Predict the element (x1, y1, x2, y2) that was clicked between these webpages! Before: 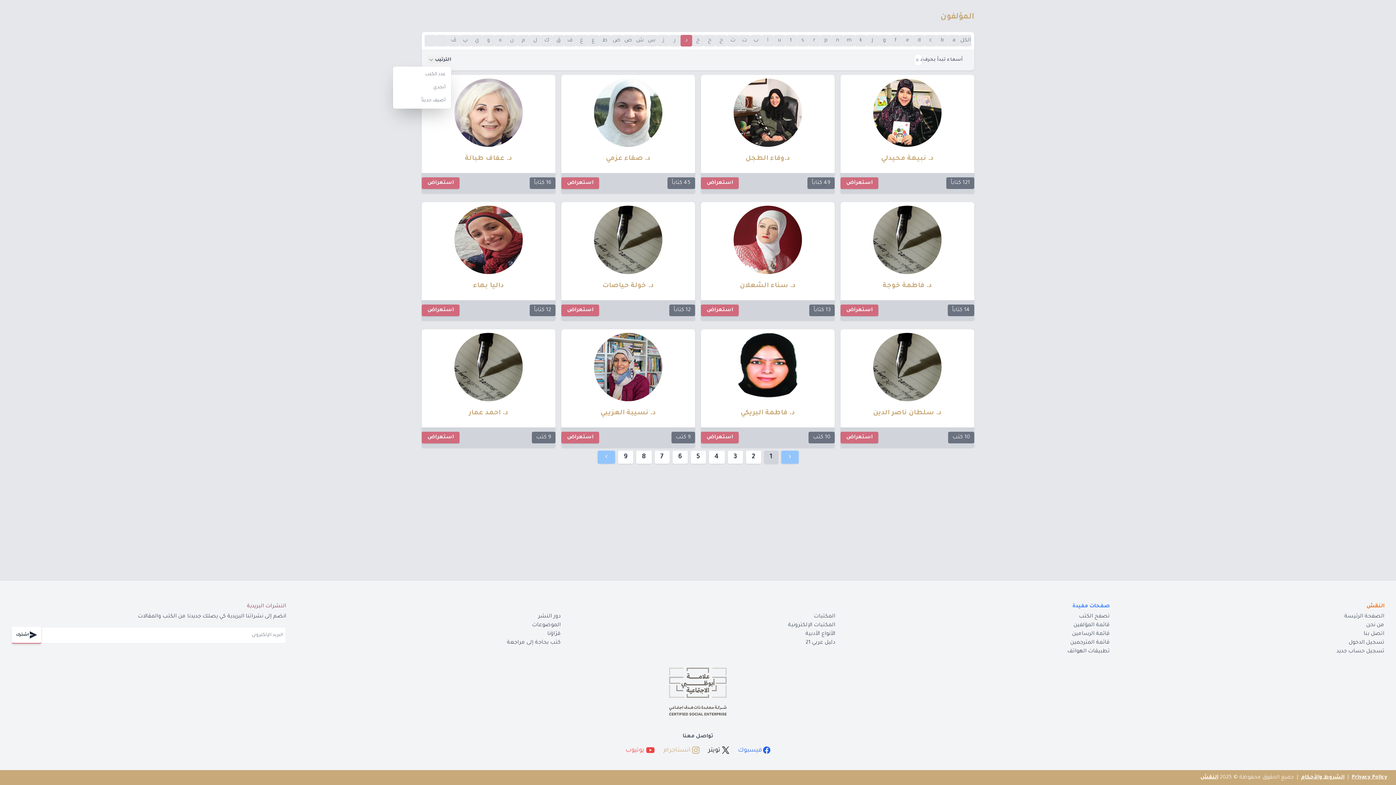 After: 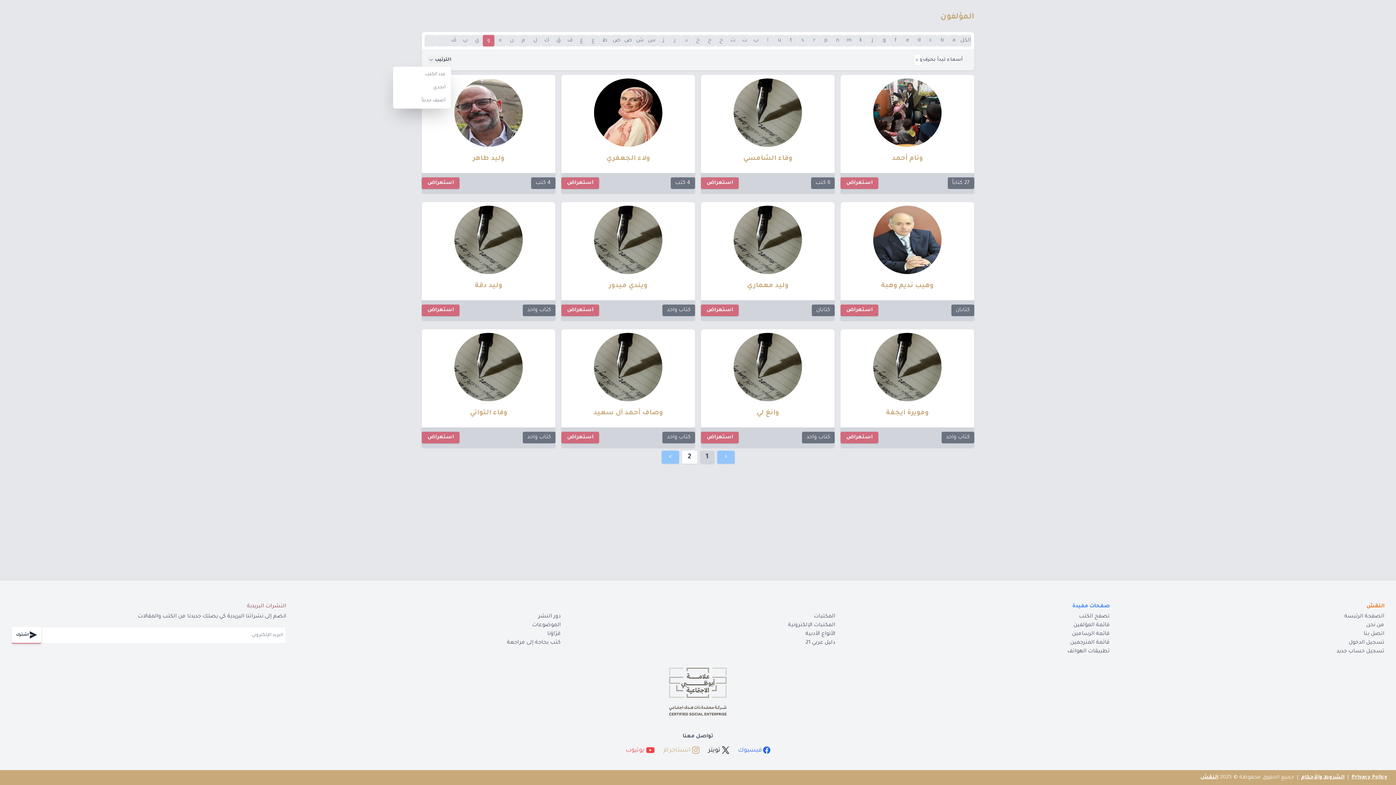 Action: label: و bbox: (482, 34, 494, 46)